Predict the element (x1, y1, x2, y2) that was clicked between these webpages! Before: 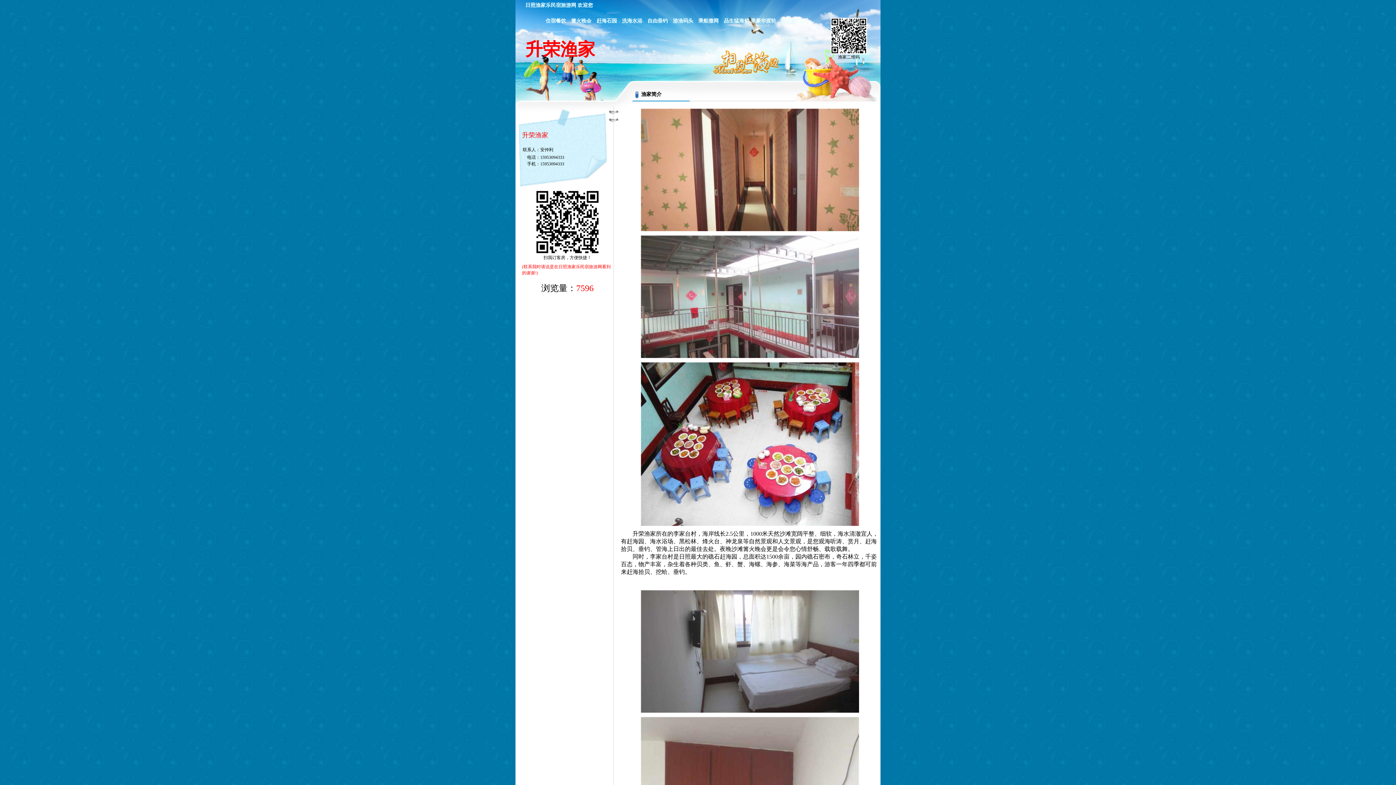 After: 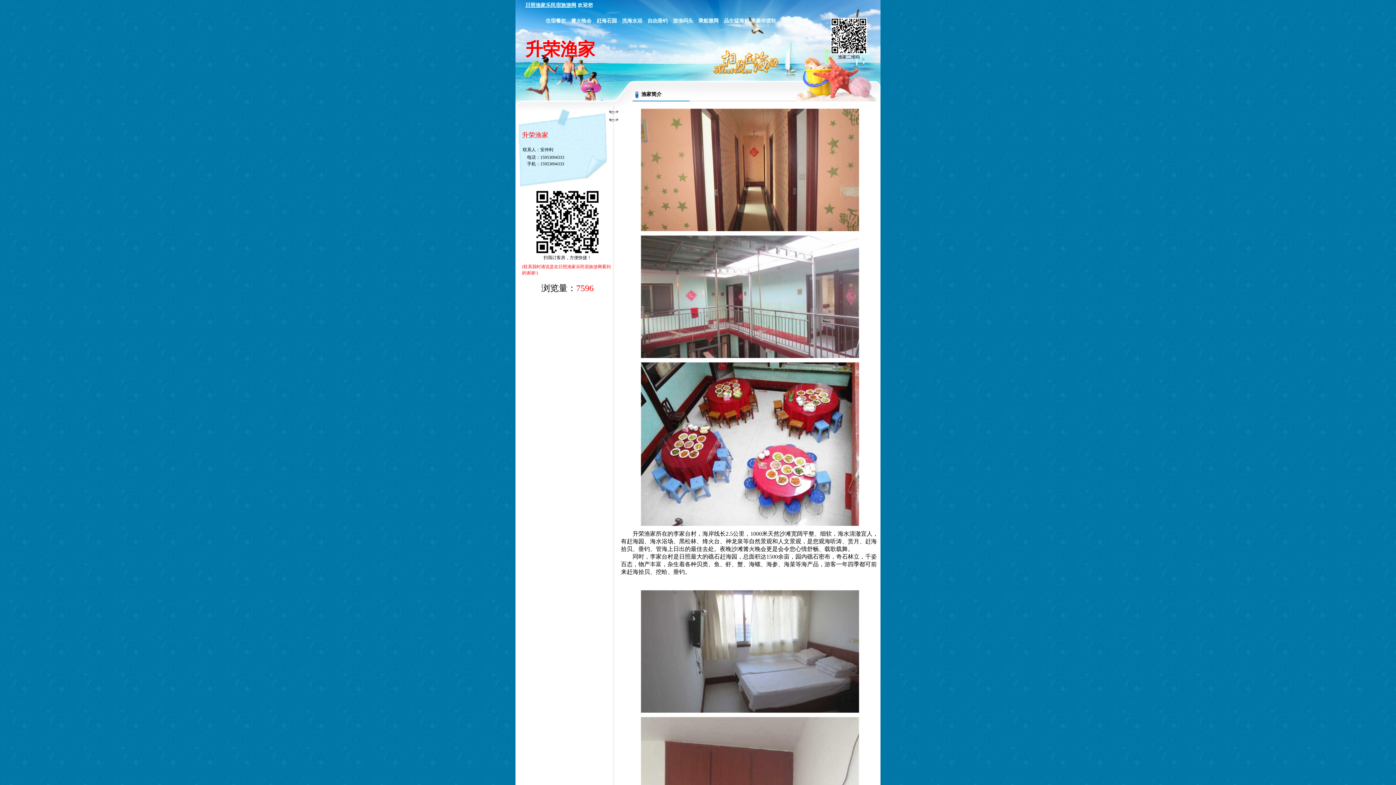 Action: bbox: (525, 2, 576, 8) label: 日照渔家乐民宿旅游网